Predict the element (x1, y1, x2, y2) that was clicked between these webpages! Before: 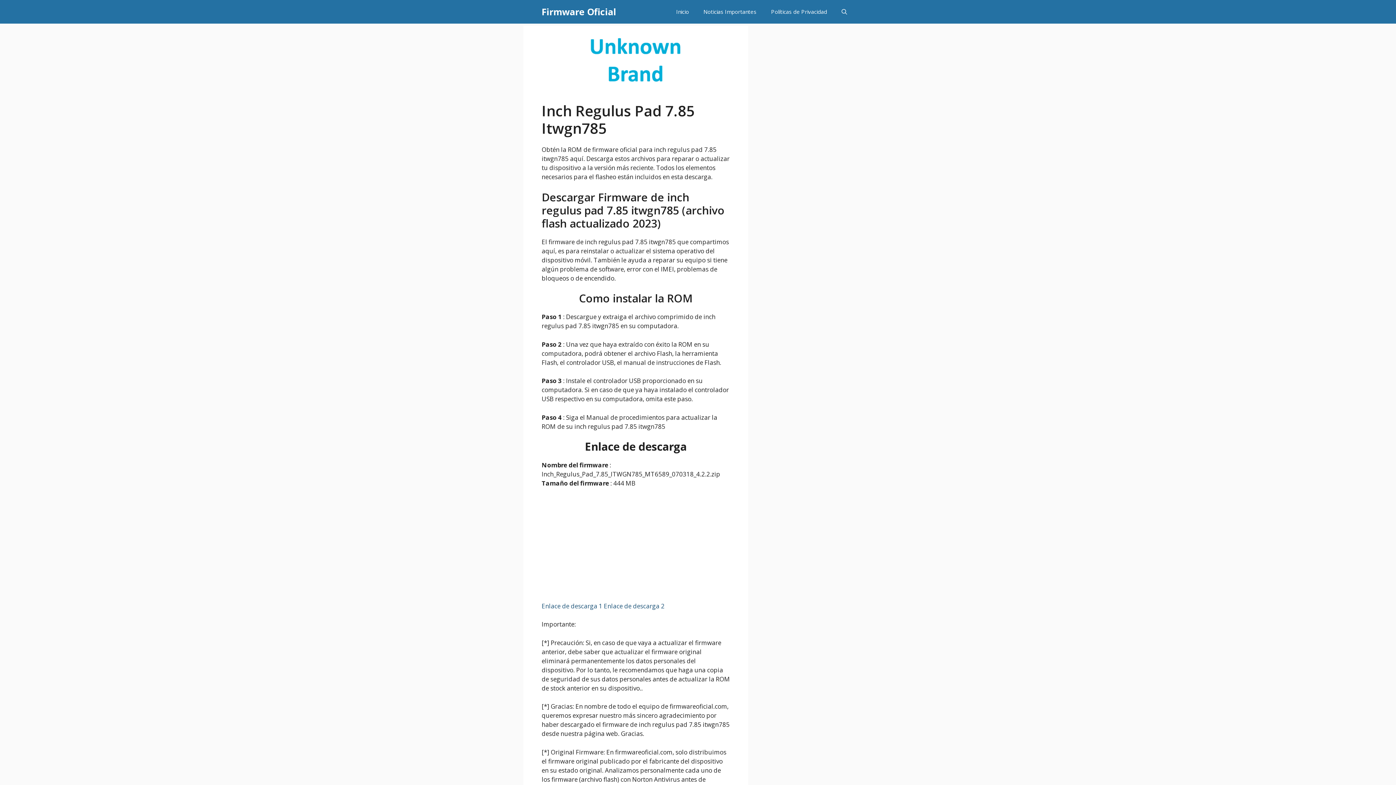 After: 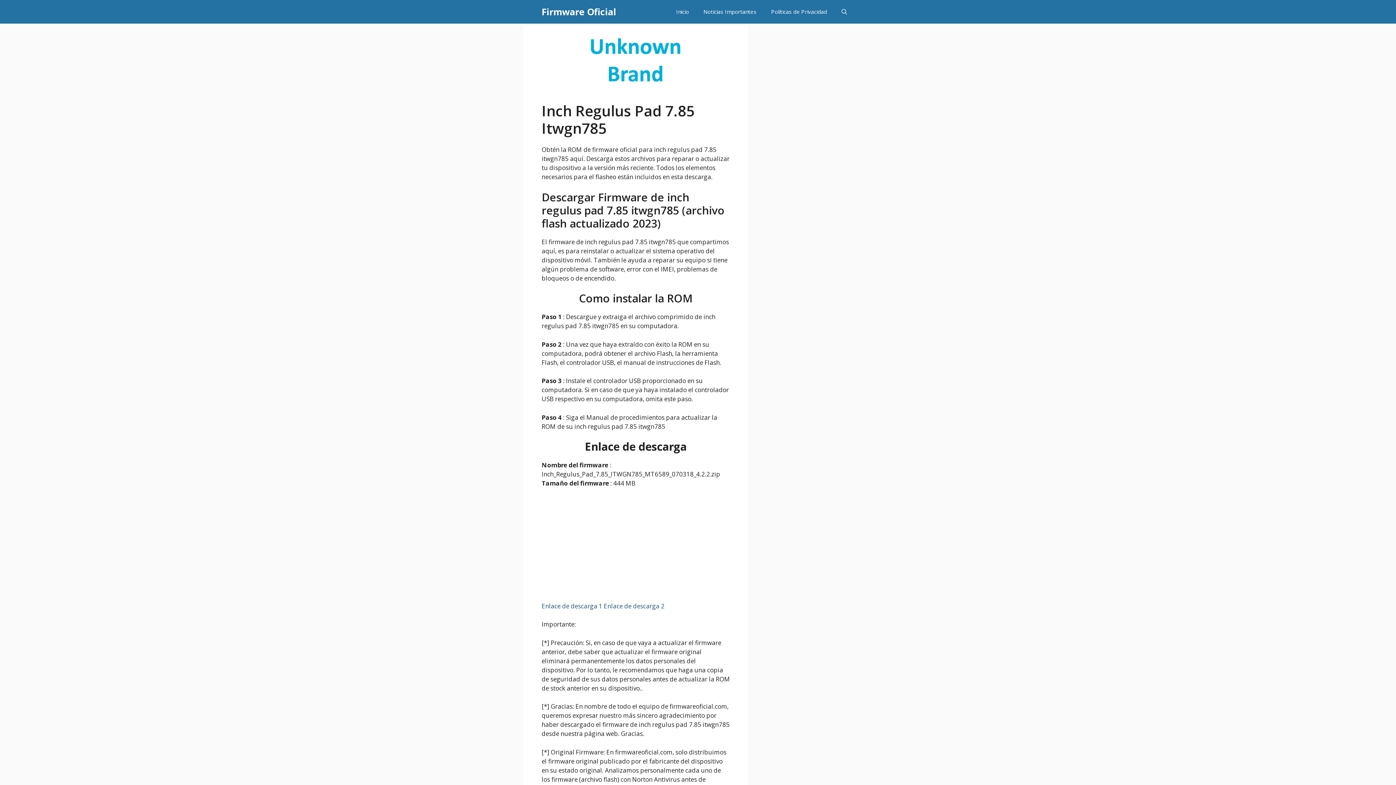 Action: bbox: (604, 602, 664, 610) label: Enlace de descarga 2